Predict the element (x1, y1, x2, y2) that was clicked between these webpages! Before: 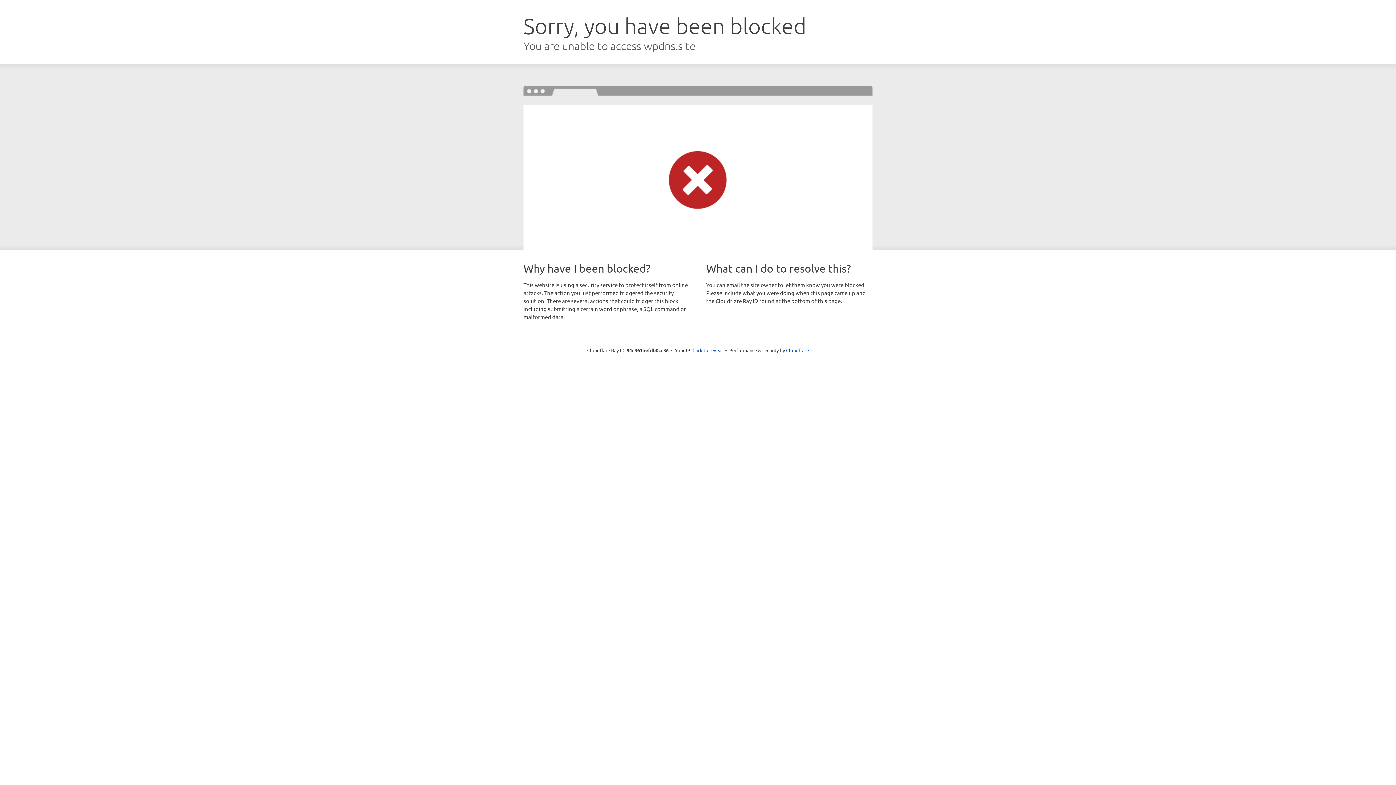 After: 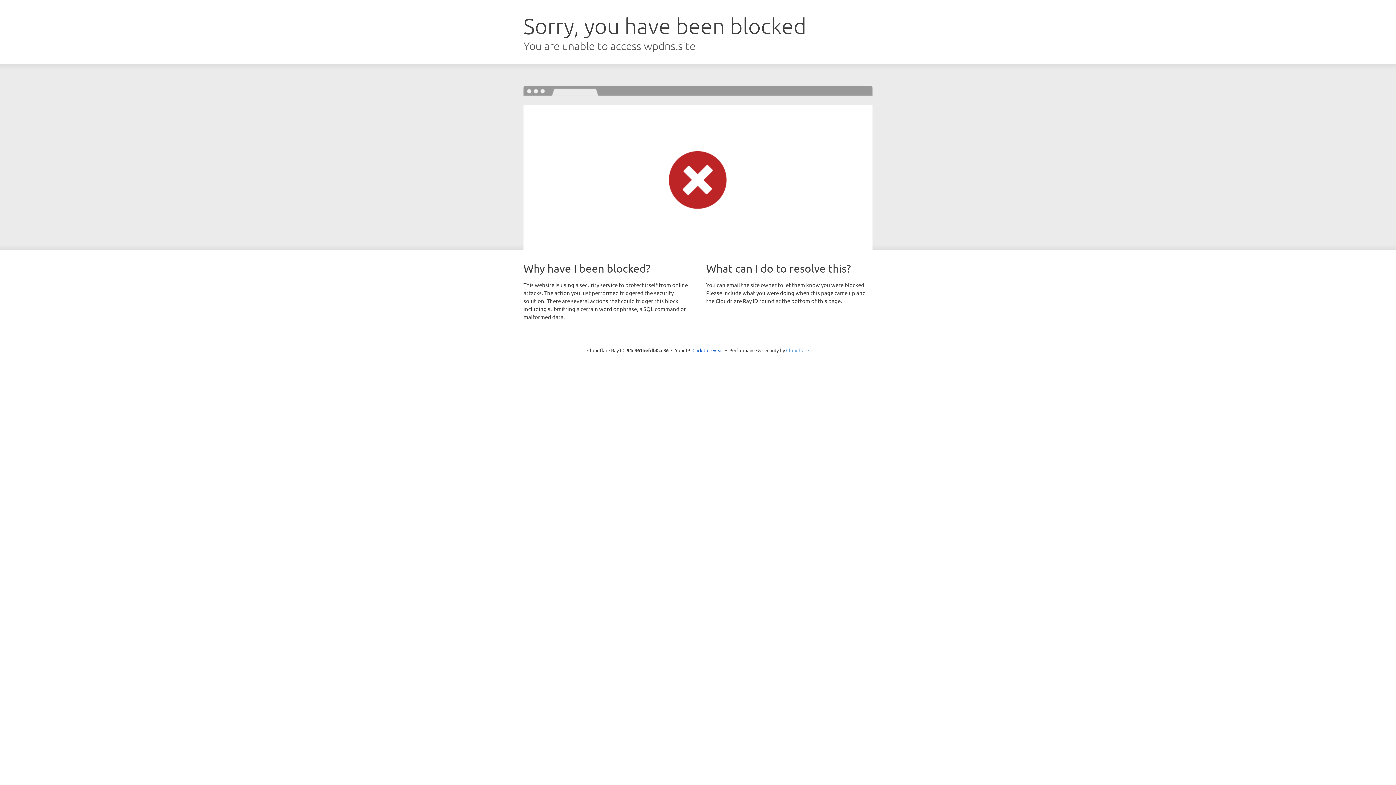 Action: label: Cloudflare bbox: (786, 347, 809, 353)